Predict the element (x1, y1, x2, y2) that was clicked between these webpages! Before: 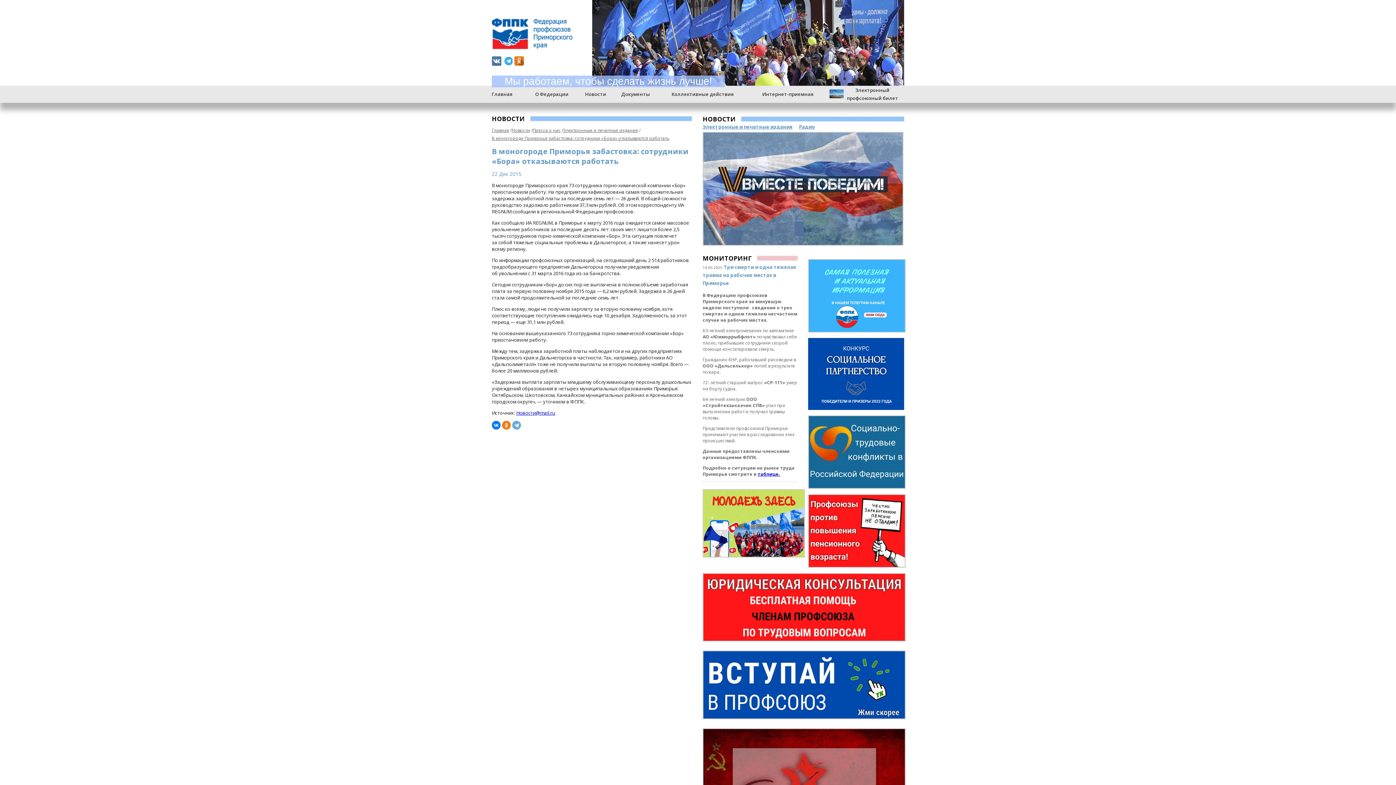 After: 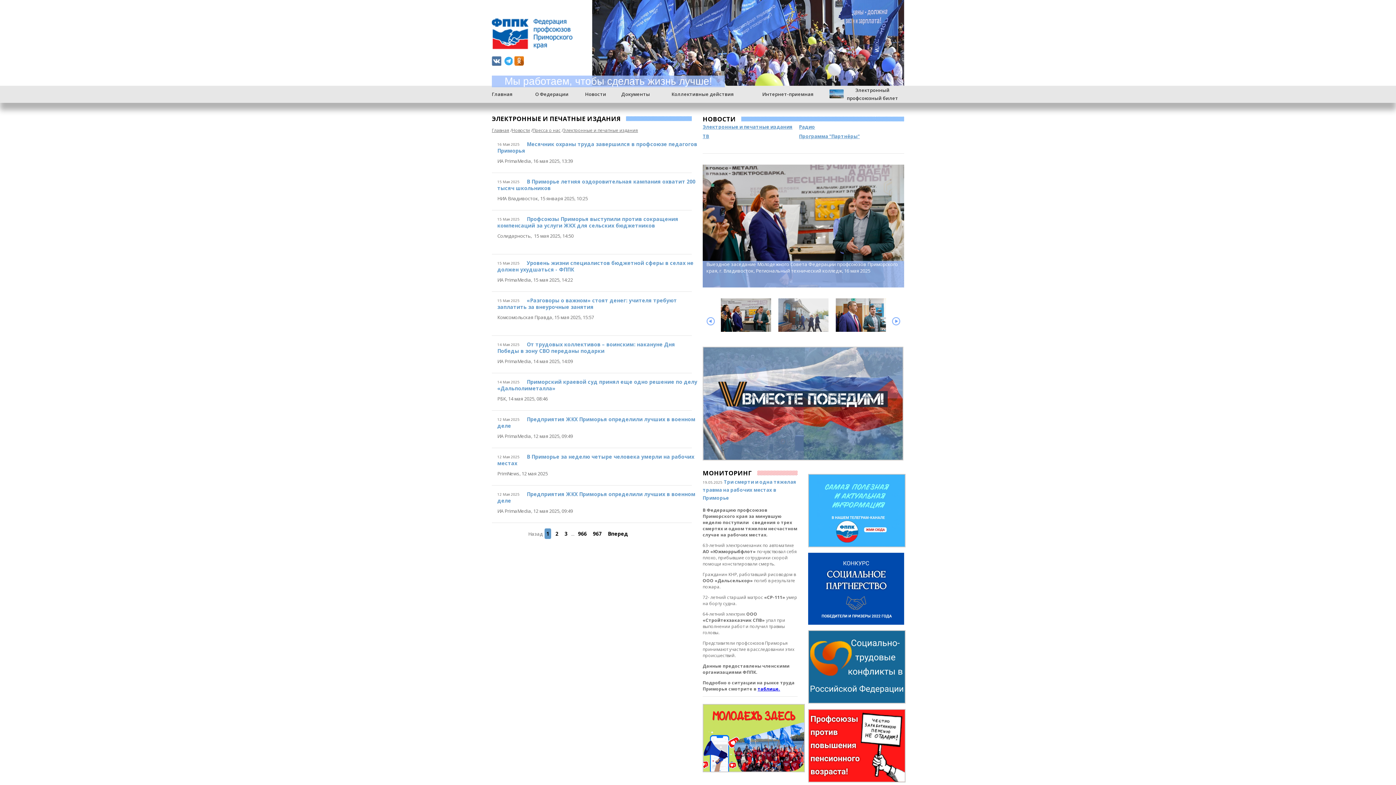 Action: label: Электронные и печатные издания bbox: (702, 123, 797, 133)